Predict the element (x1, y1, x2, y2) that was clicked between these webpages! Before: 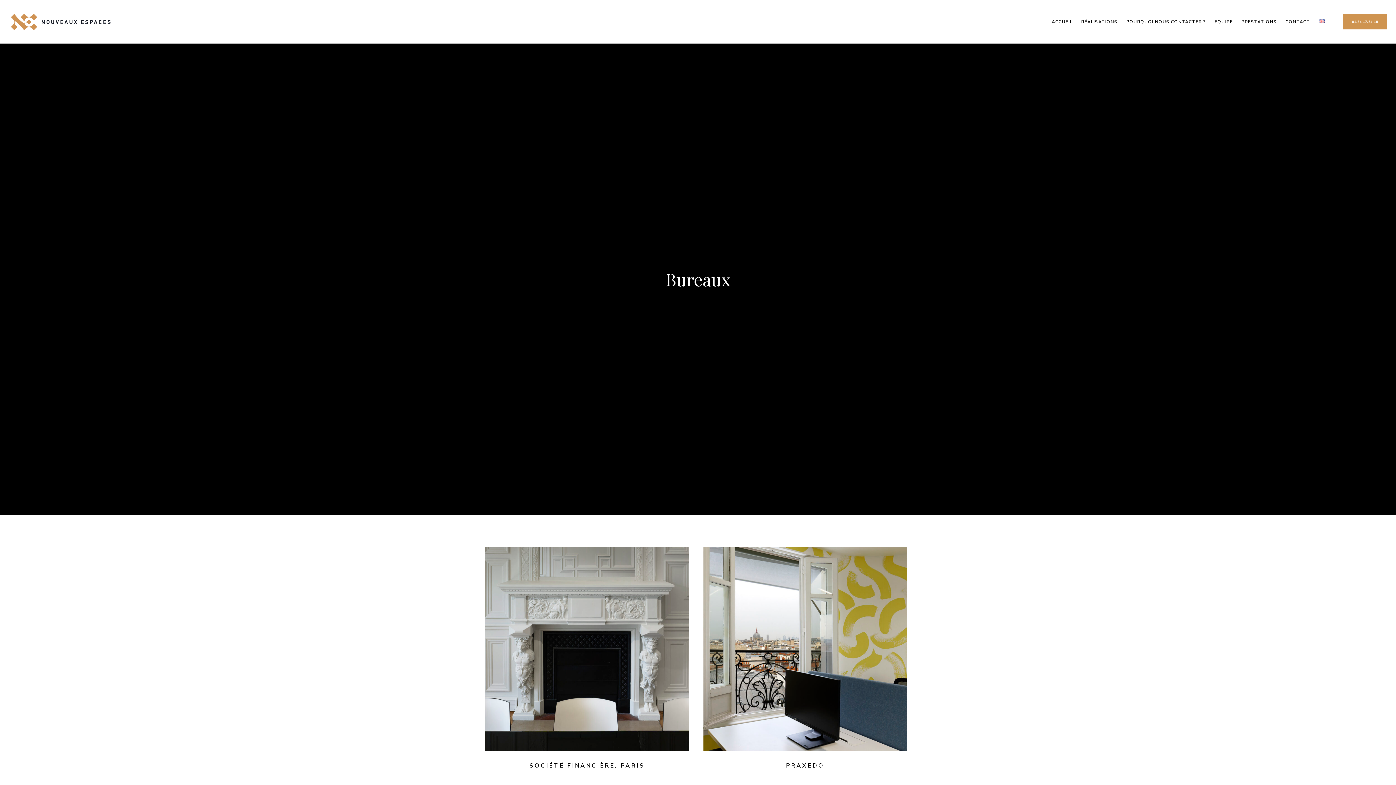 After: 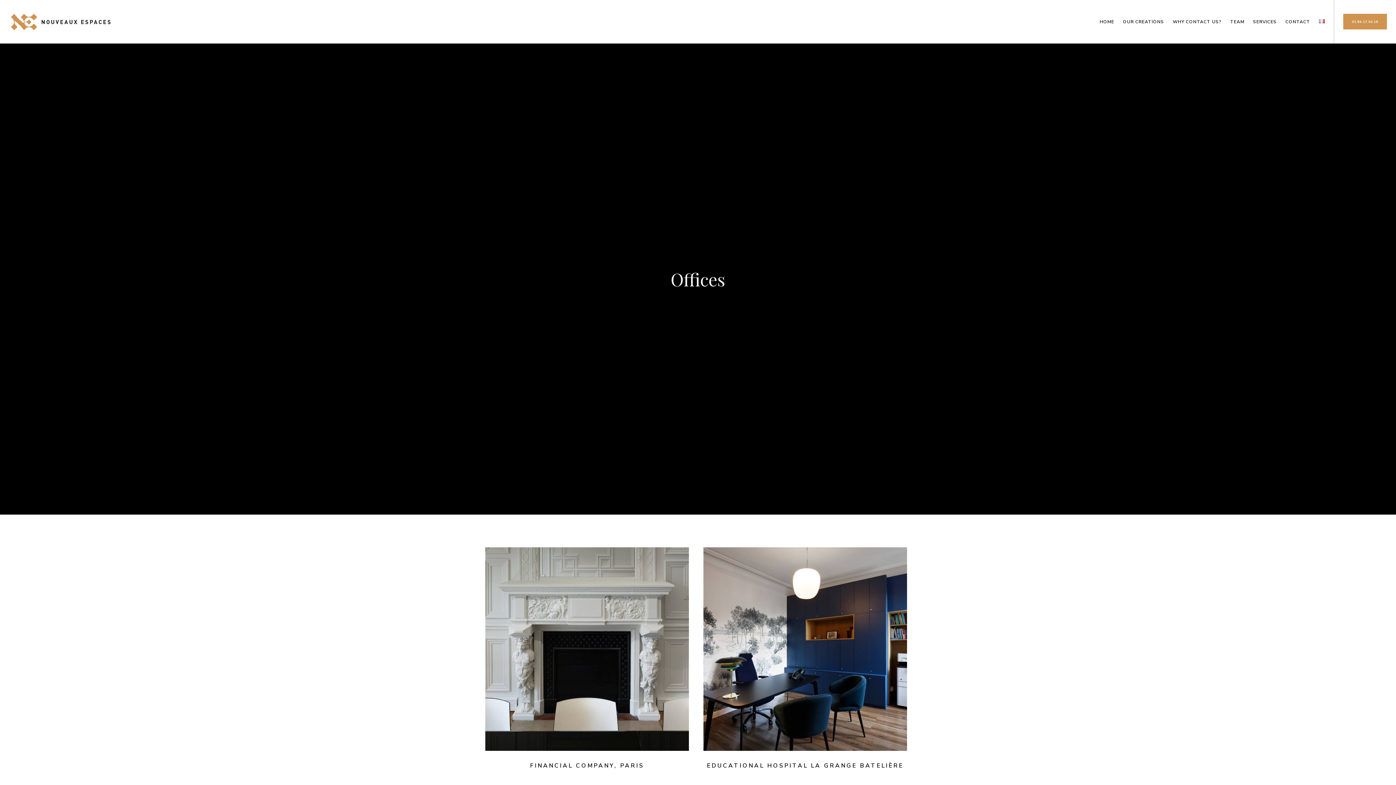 Action: bbox: (1310, 0, 1325, 43)